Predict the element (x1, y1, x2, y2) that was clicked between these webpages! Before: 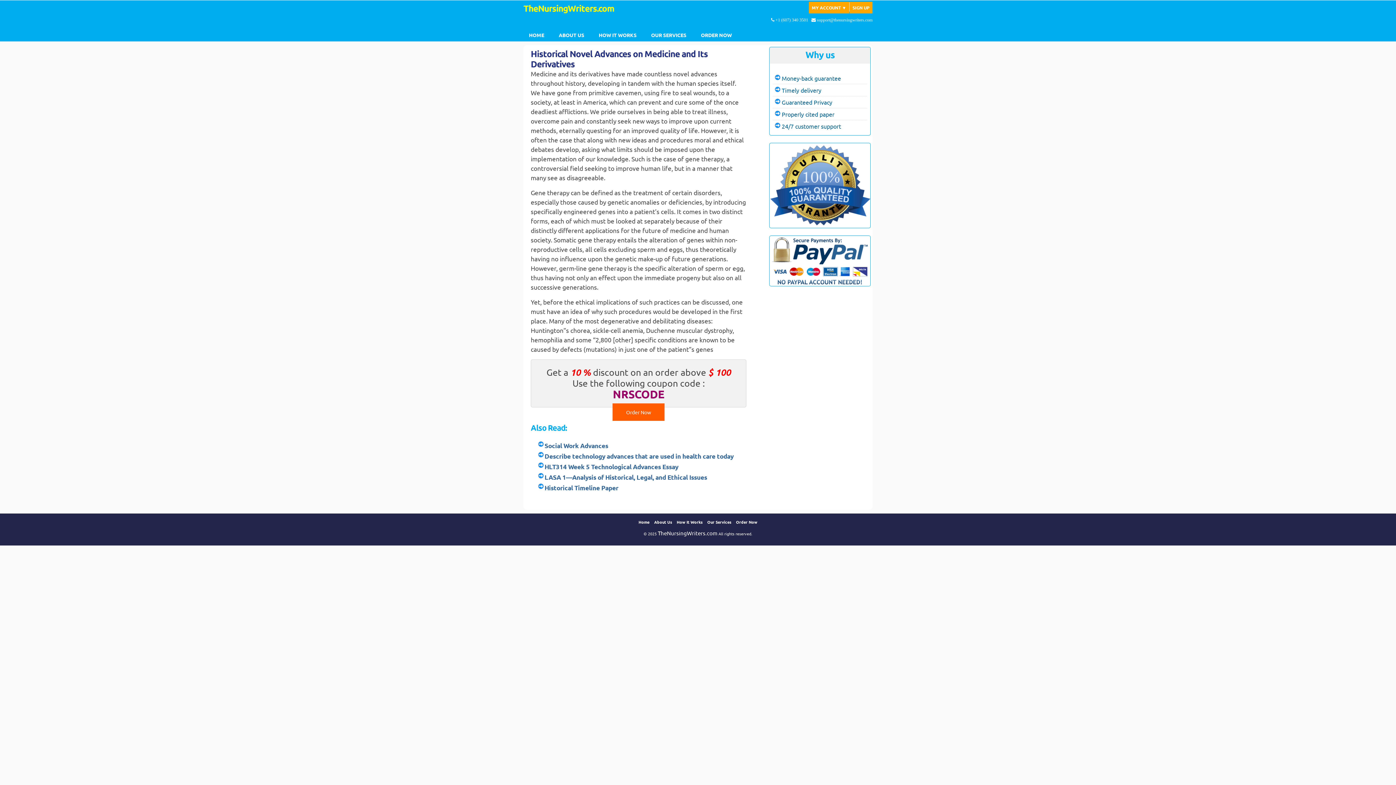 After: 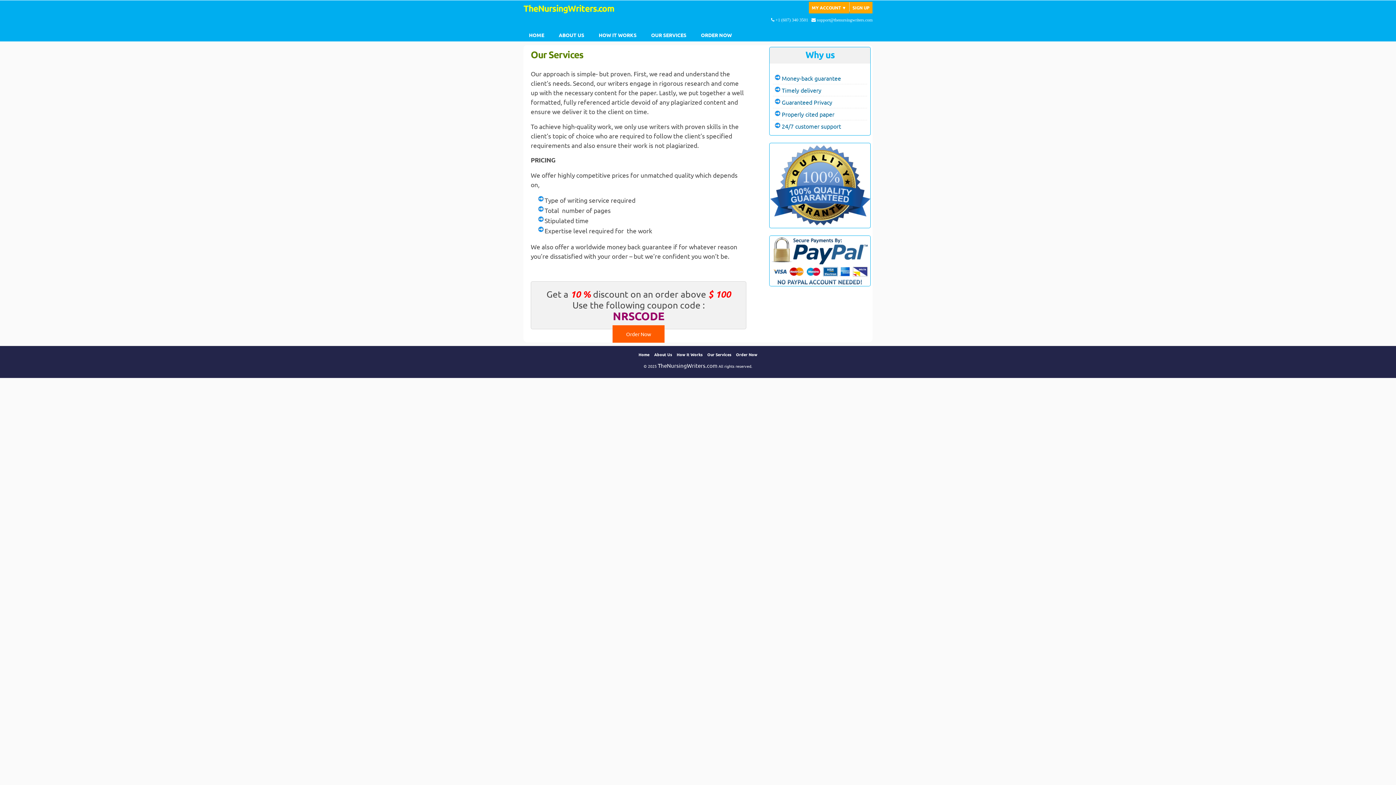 Action: label: OUR SERVICES bbox: (645, 28, 692, 41)